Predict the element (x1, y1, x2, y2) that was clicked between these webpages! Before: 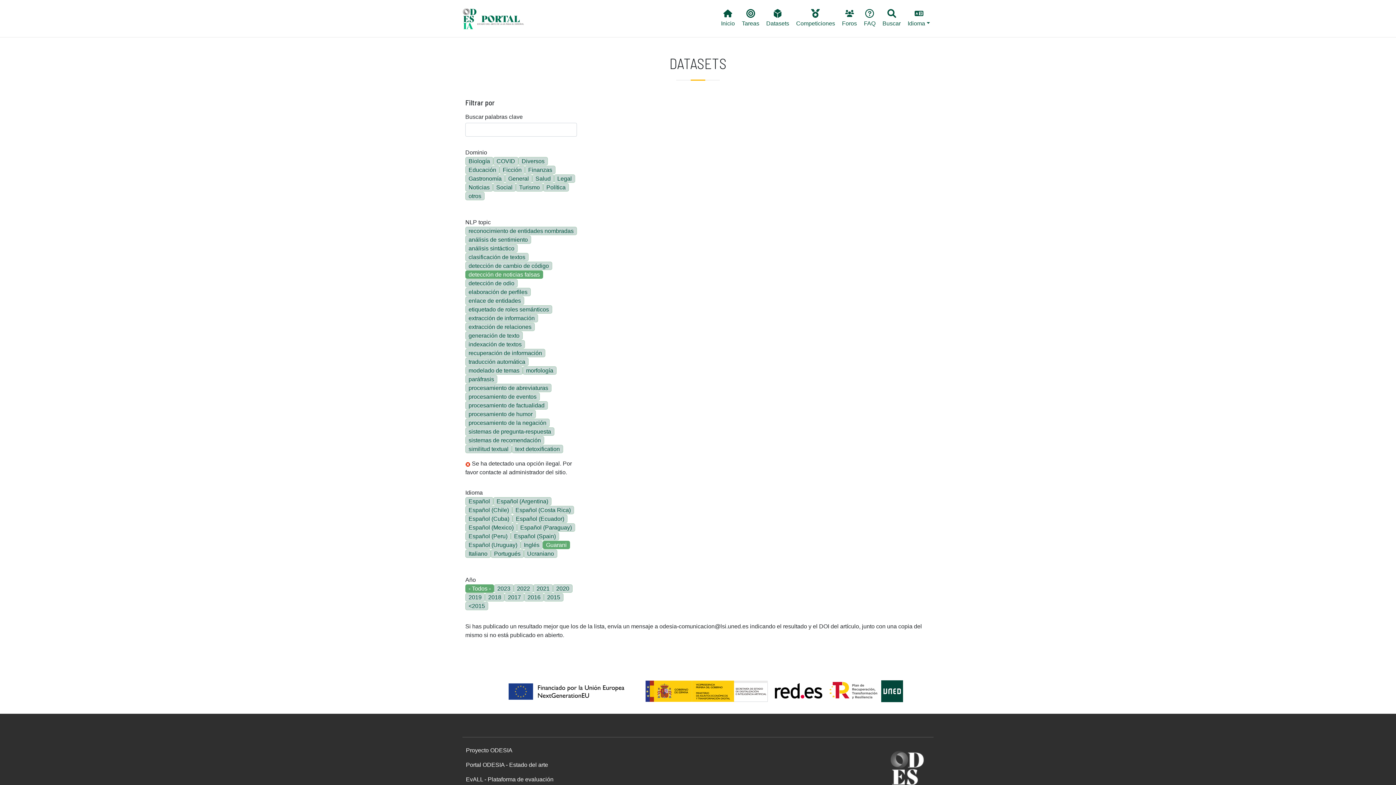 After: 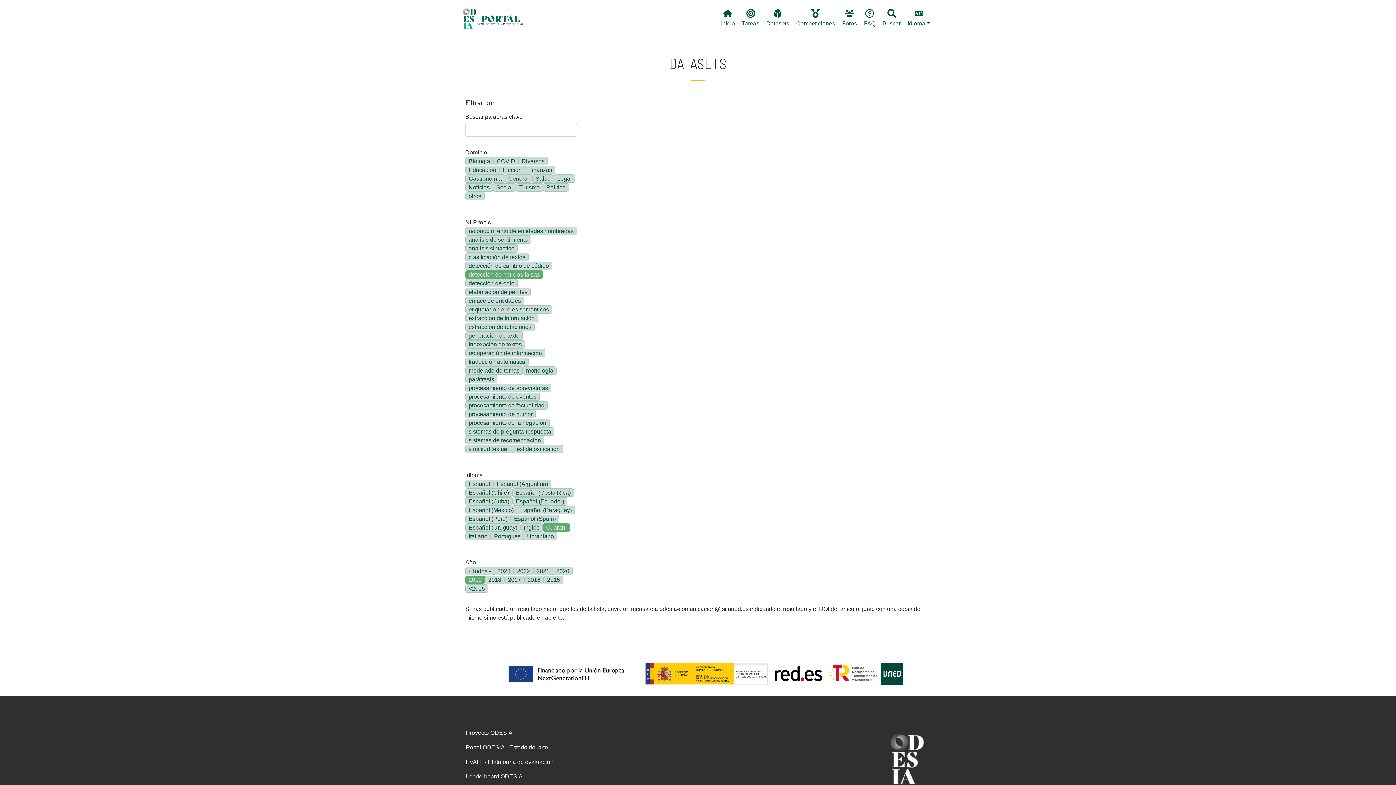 Action: label: 2019 bbox: (465, 593, 485, 601)